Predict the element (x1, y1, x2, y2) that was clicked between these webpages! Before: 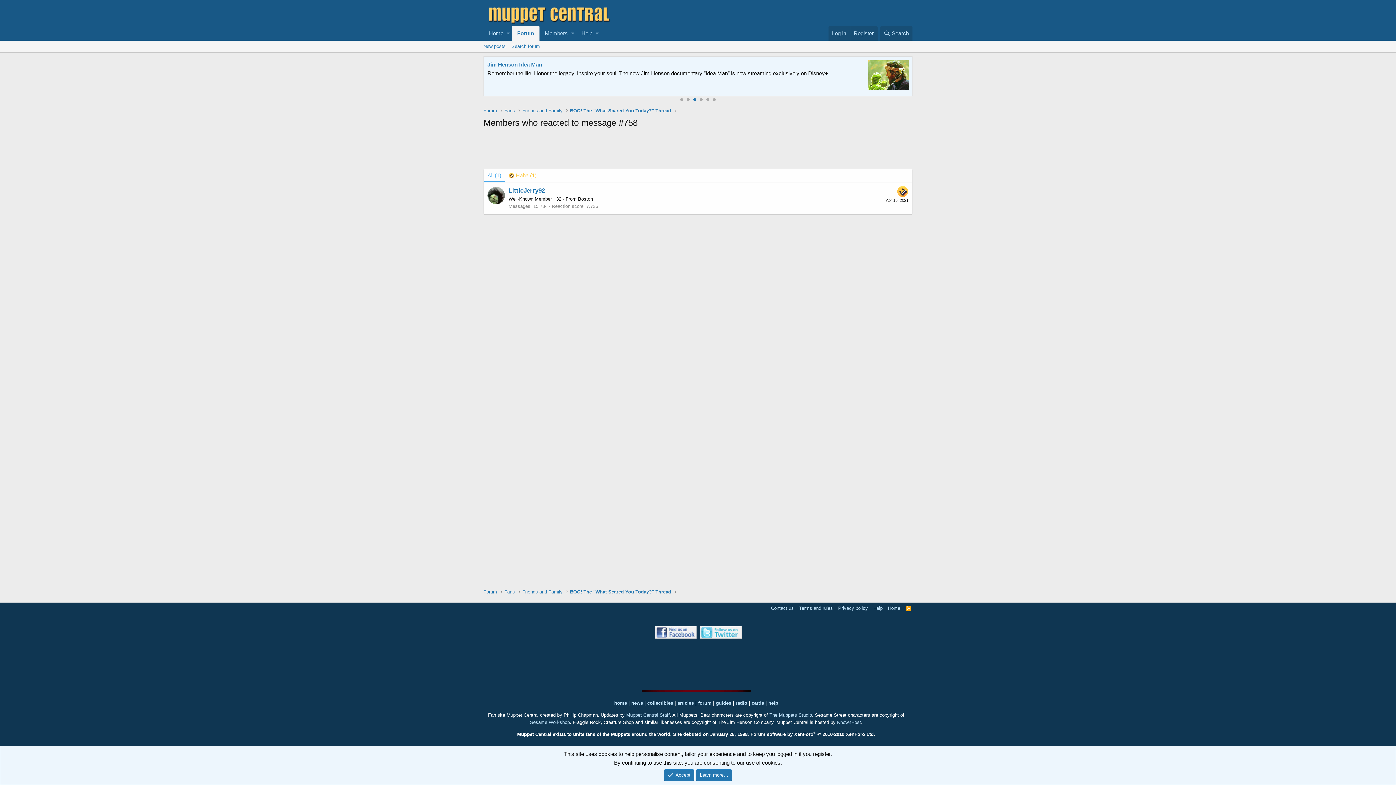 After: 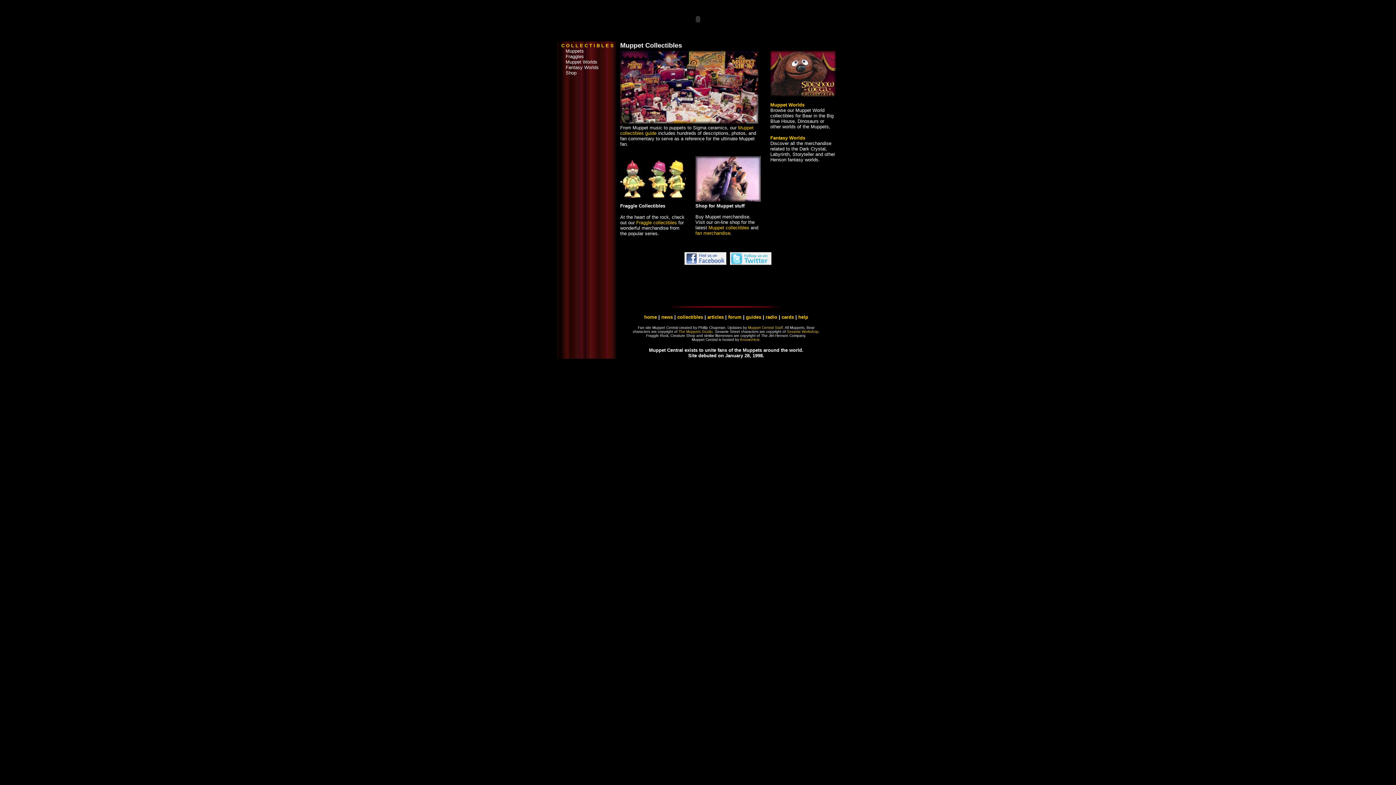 Action: label: collectibles bbox: (647, 700, 673, 706)